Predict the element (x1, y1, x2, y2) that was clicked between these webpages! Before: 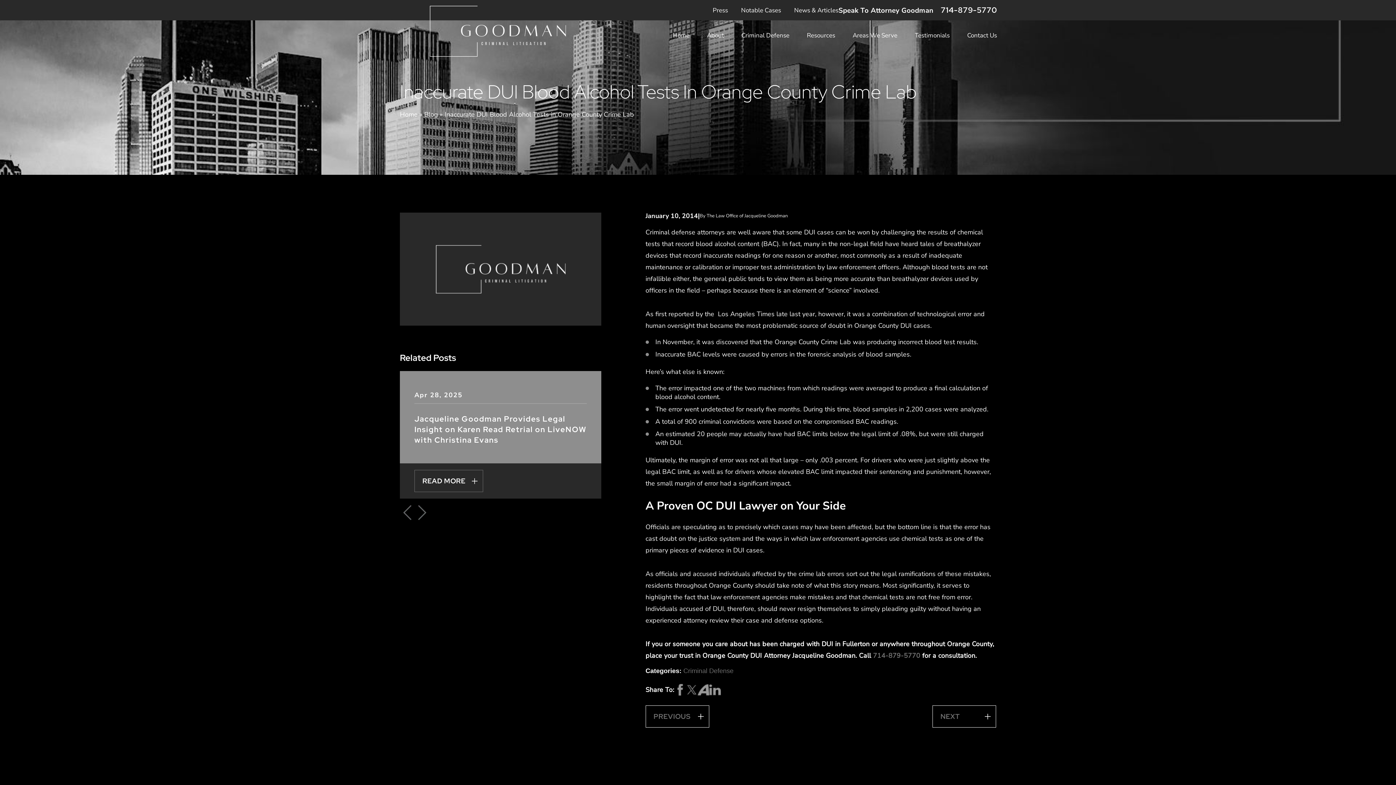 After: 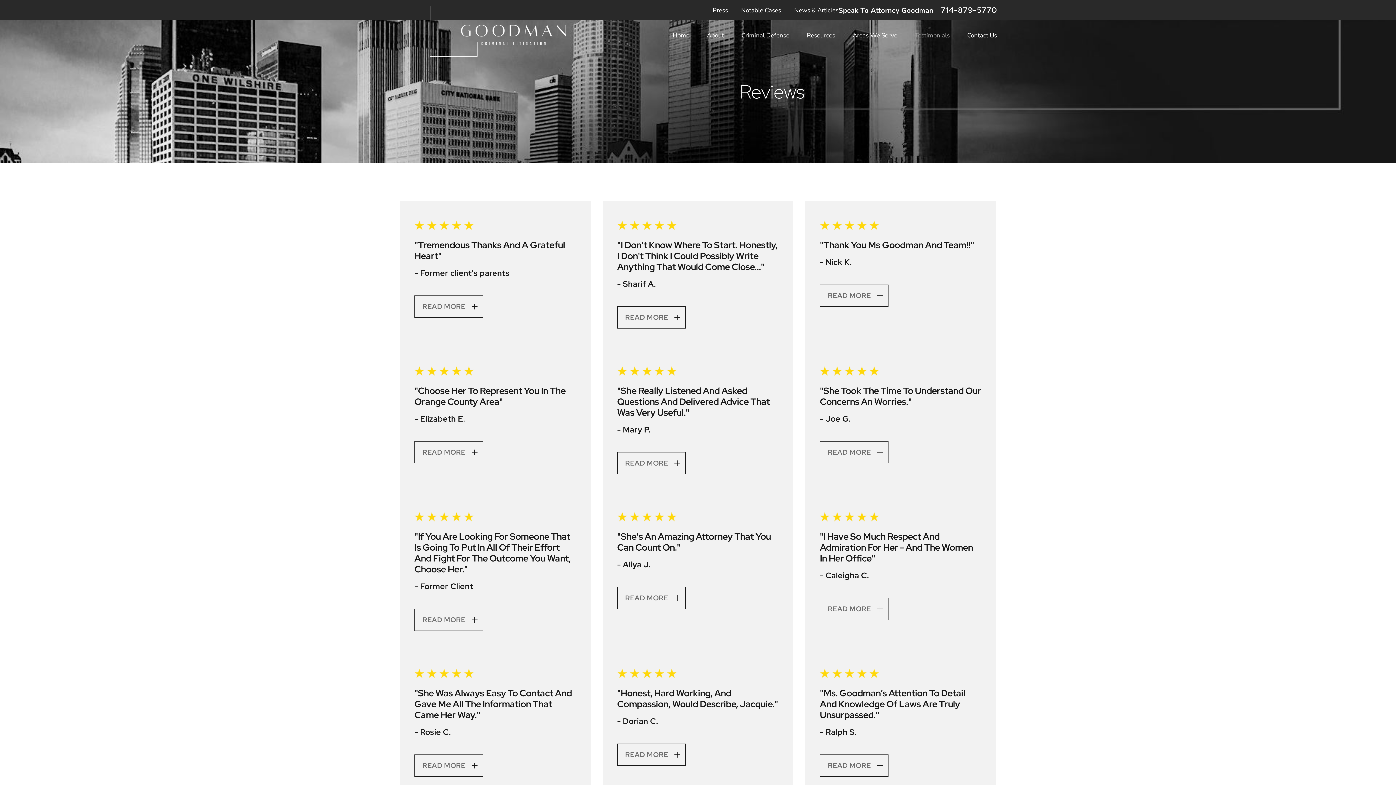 Action: bbox: (915, 31, 950, 39) label: Testimonials